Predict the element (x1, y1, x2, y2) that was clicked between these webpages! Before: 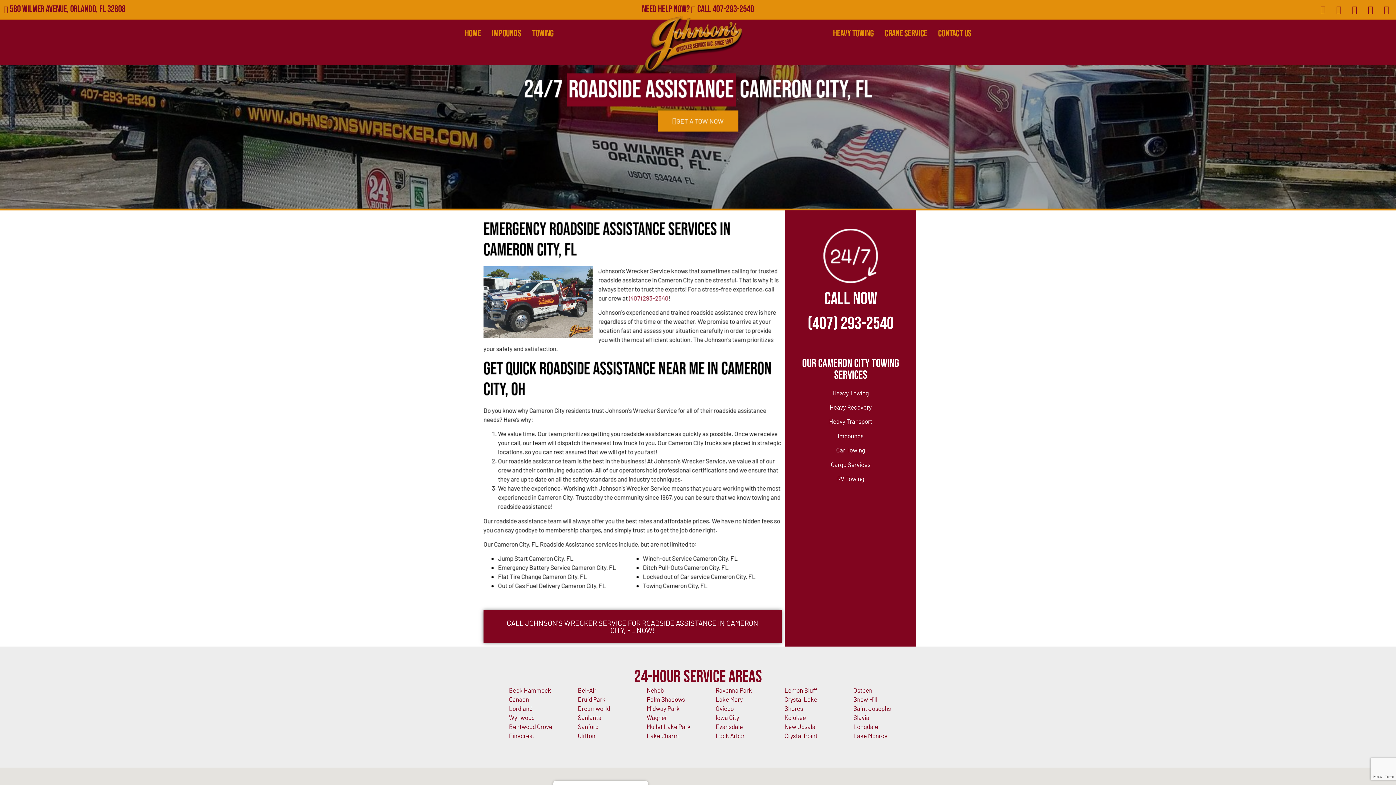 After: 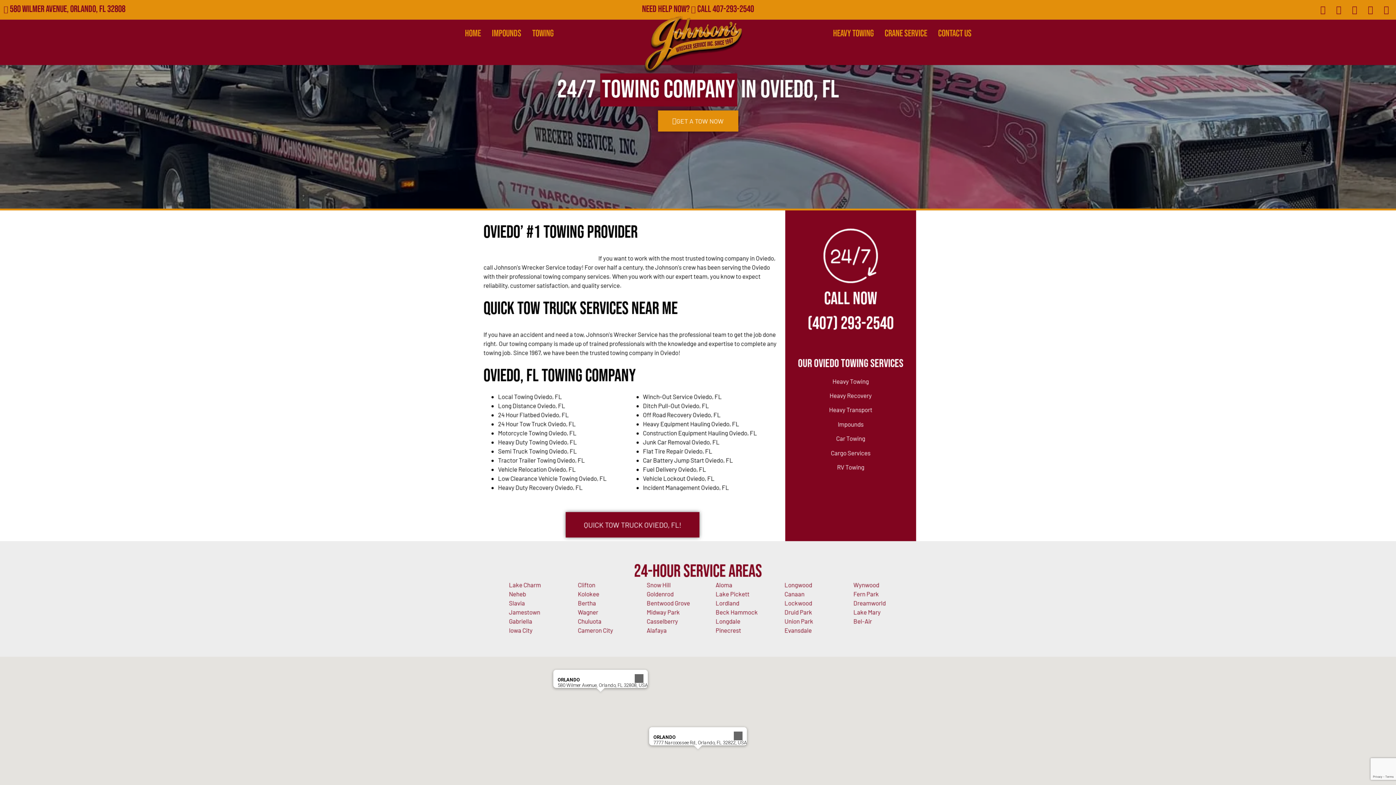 Action: label: Oviedo bbox: (715, 705, 734, 712)